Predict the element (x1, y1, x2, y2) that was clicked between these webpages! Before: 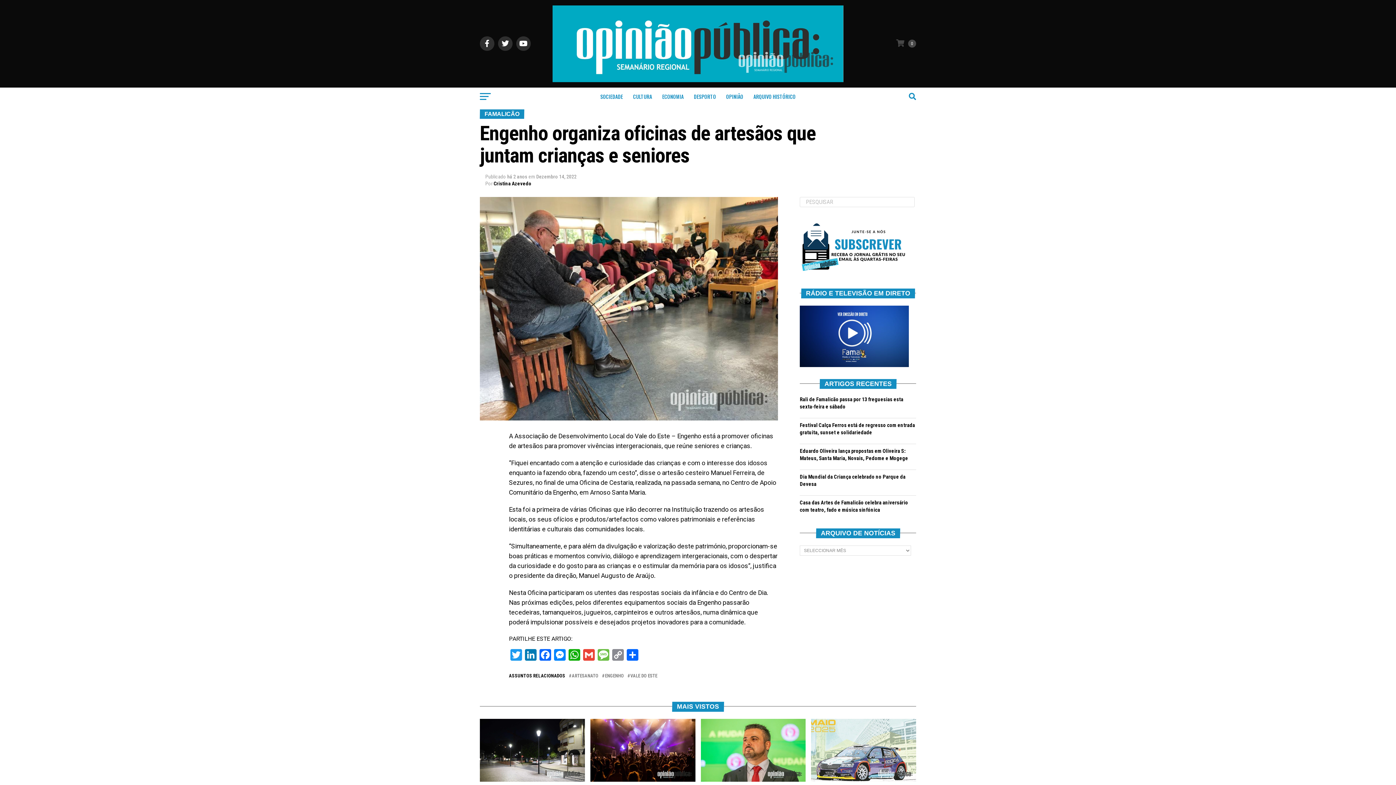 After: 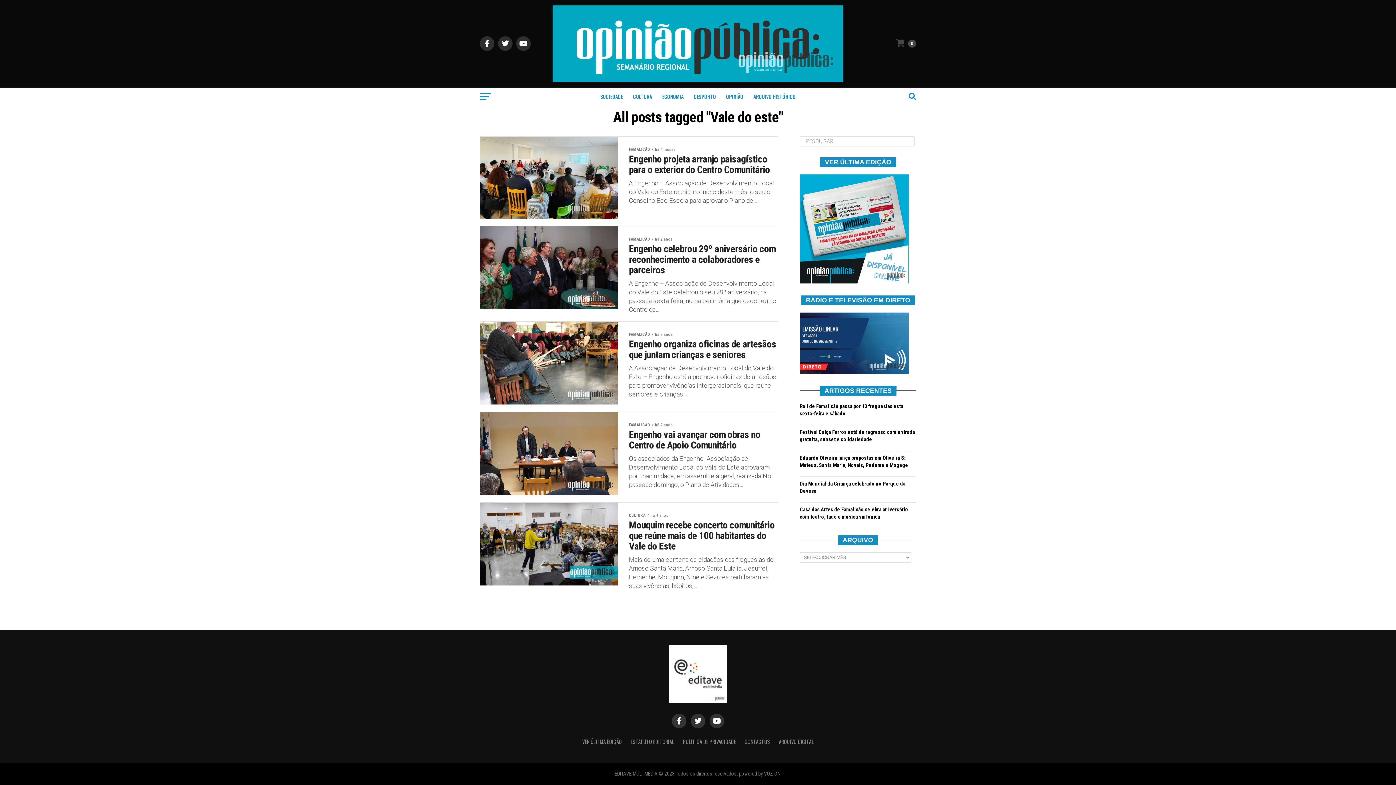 Action: bbox: (630, 674, 657, 678) label: VALE DO ESTE